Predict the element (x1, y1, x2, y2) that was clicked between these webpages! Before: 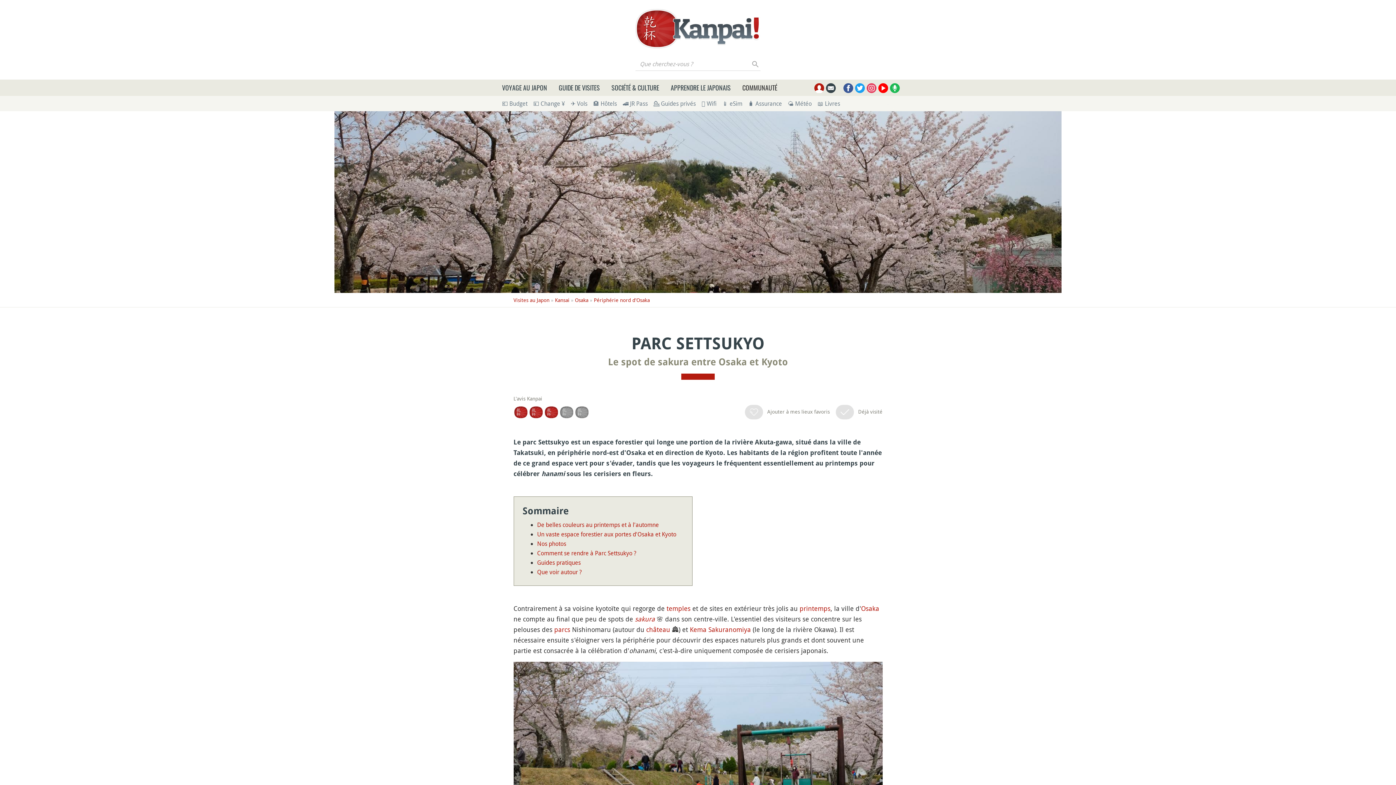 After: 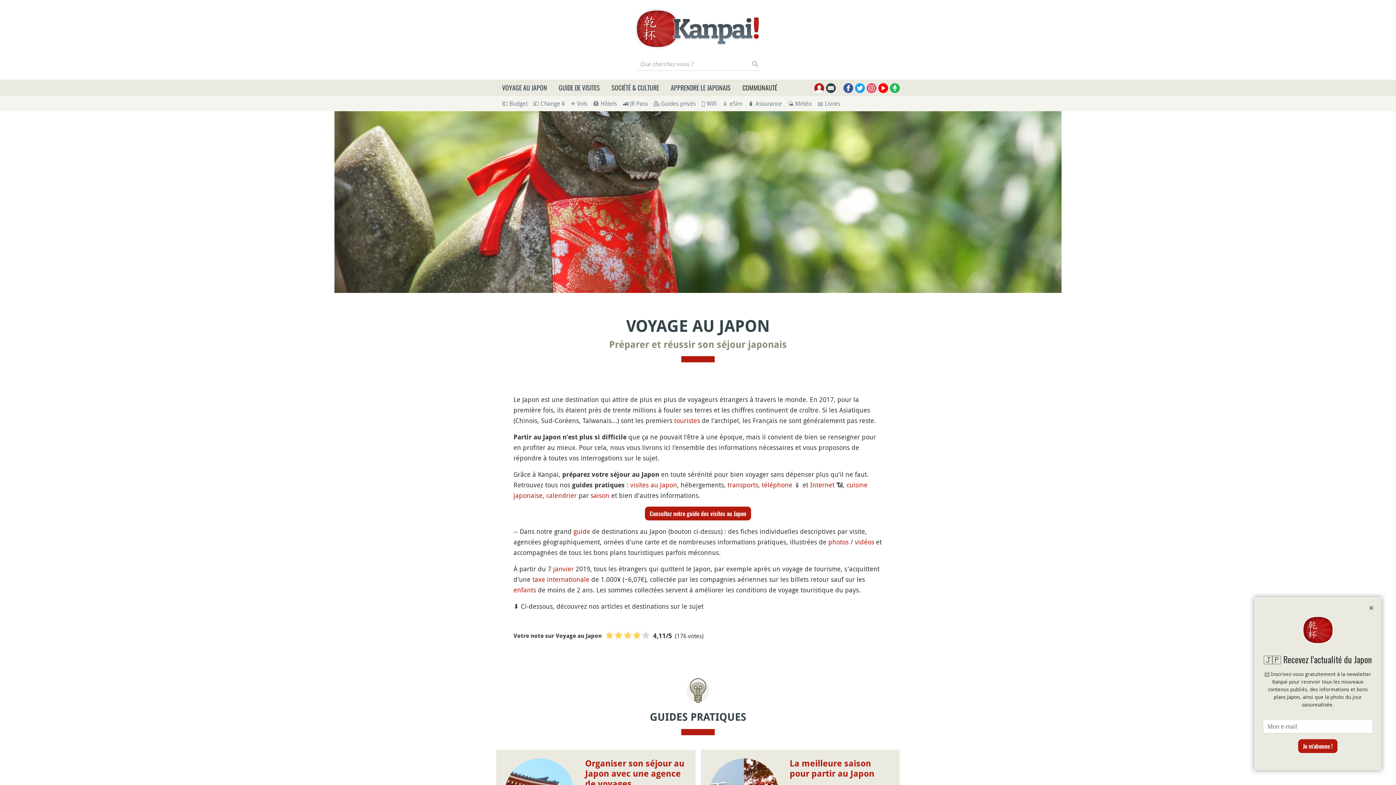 Action: label: VOYAGE AU JAPON bbox: (496, 79, 553, 96)